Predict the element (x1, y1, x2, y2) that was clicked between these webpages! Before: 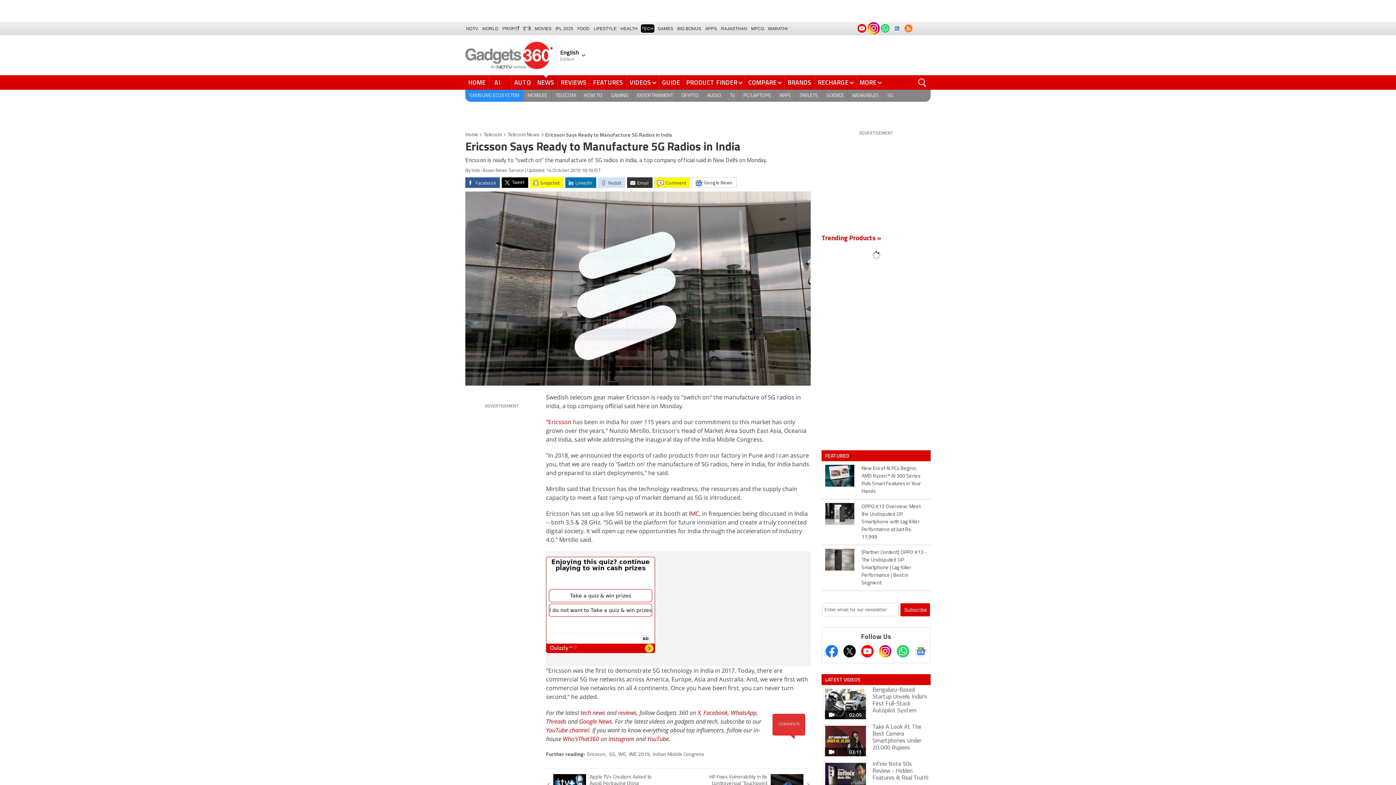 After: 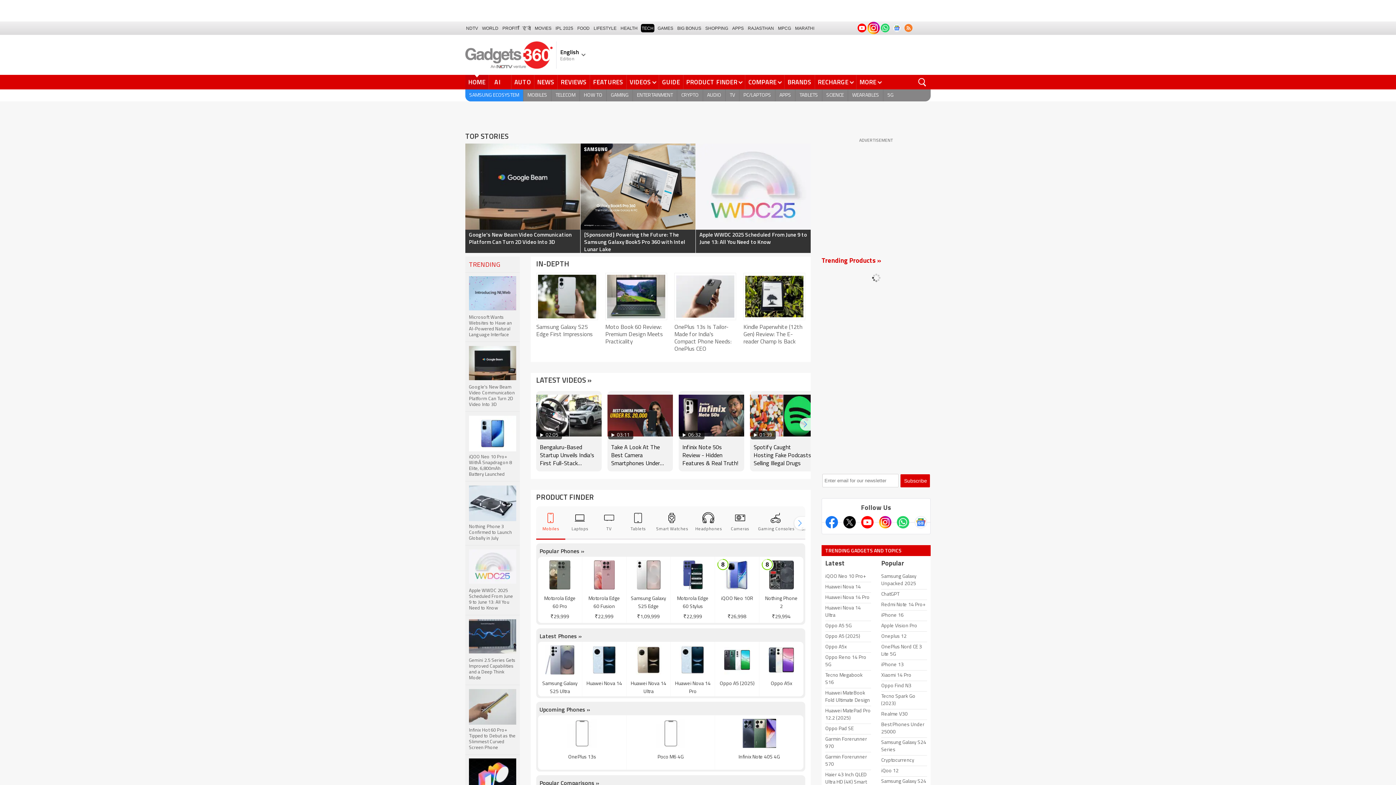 Action: bbox: (465, 75, 489, 89) label: HOME